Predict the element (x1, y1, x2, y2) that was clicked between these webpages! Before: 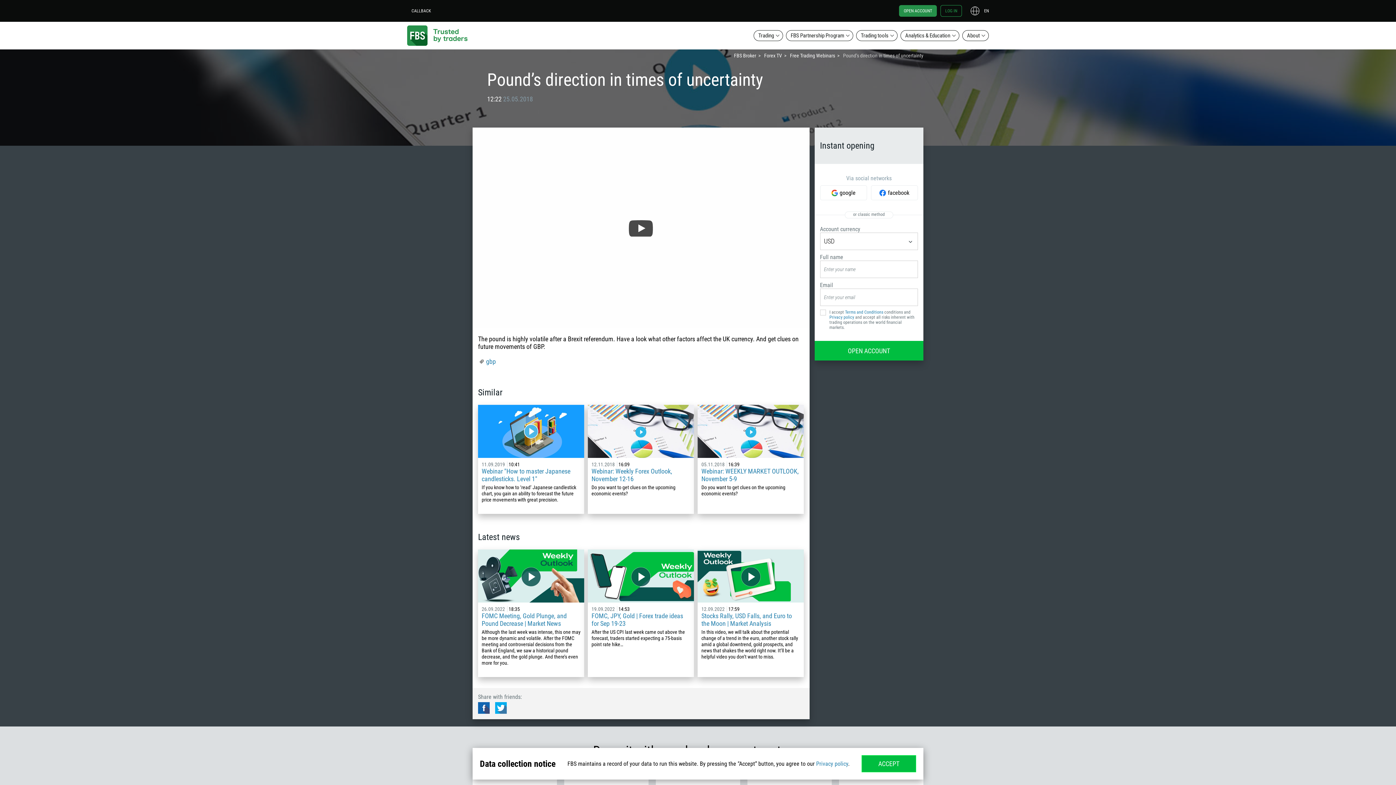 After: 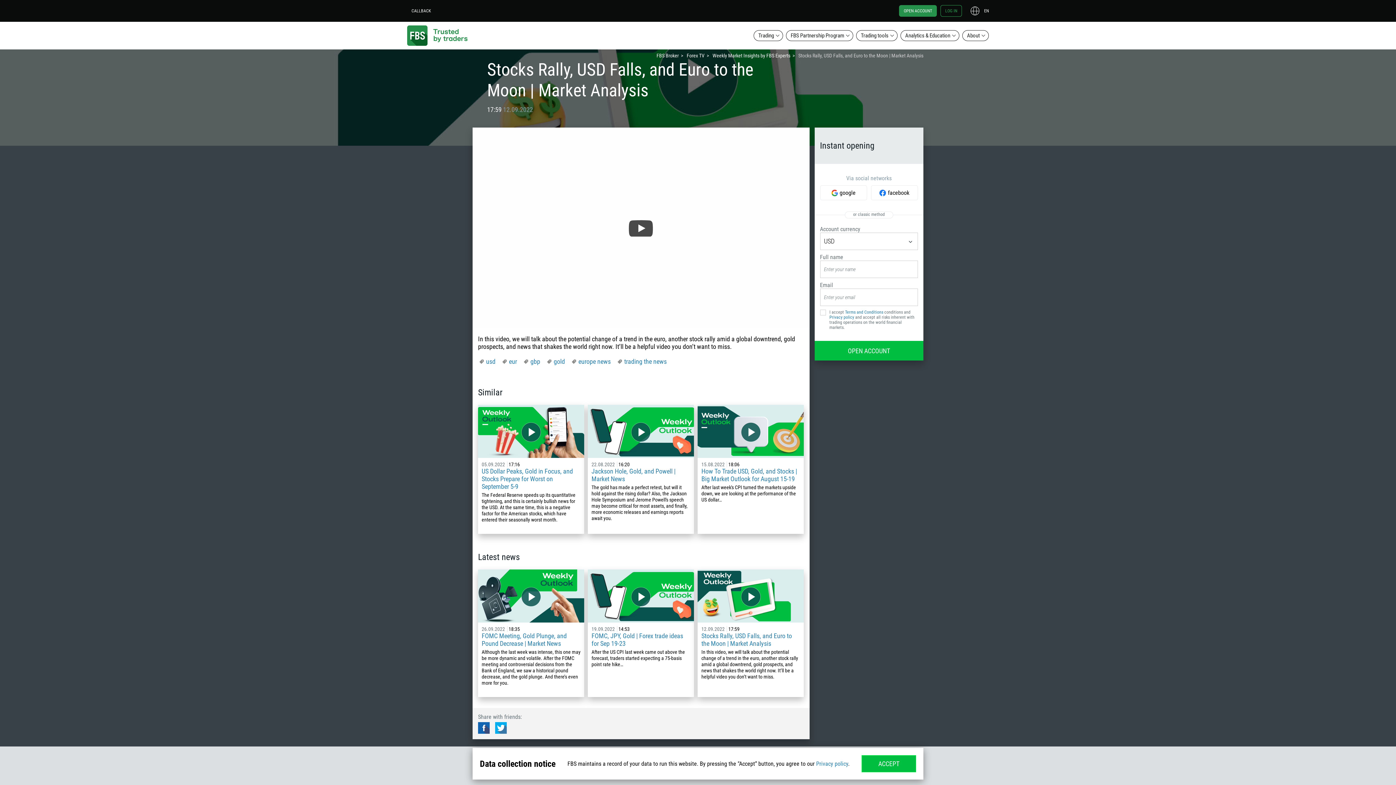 Action: bbox: (701, 612, 800, 627) label: Stocks Rally, USD Falls, and Euro to the Moon | Market Analysis